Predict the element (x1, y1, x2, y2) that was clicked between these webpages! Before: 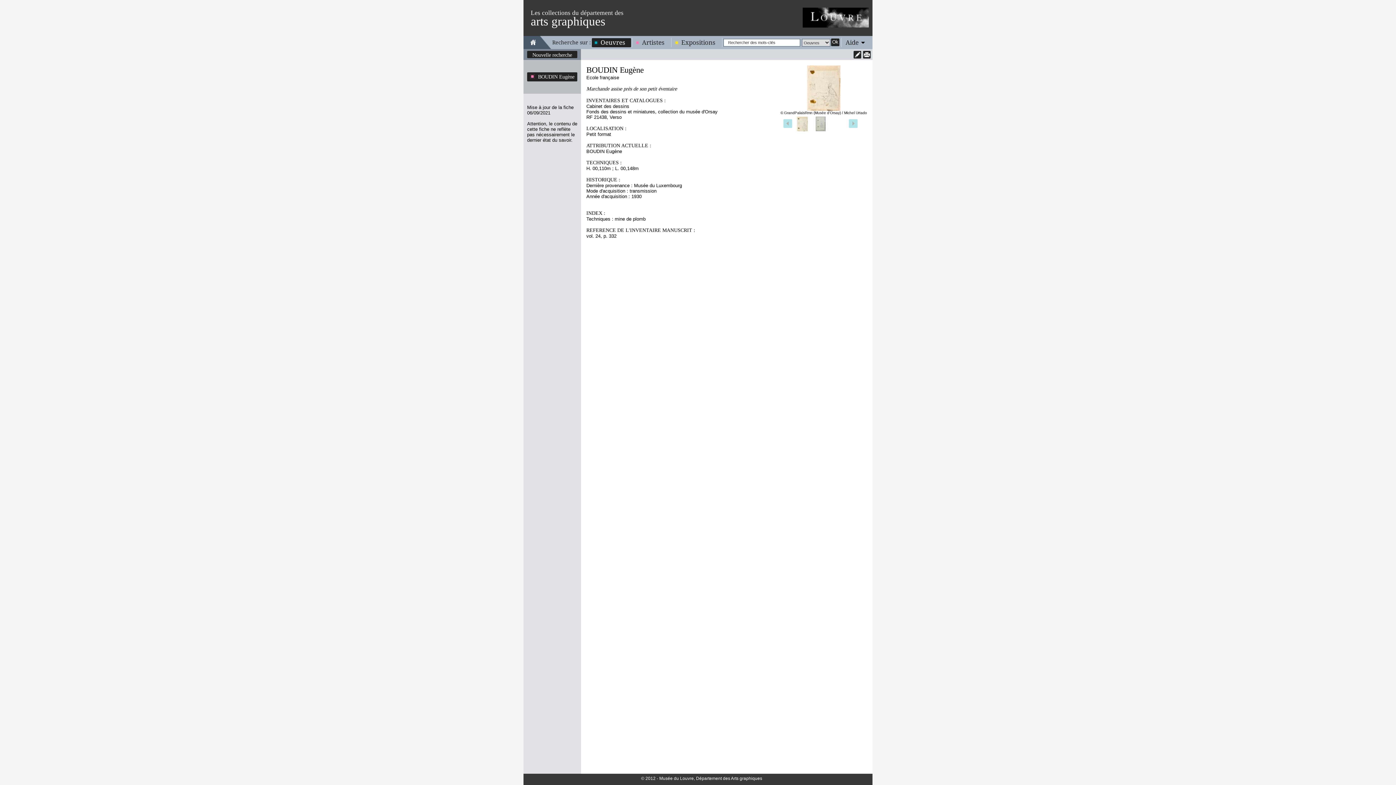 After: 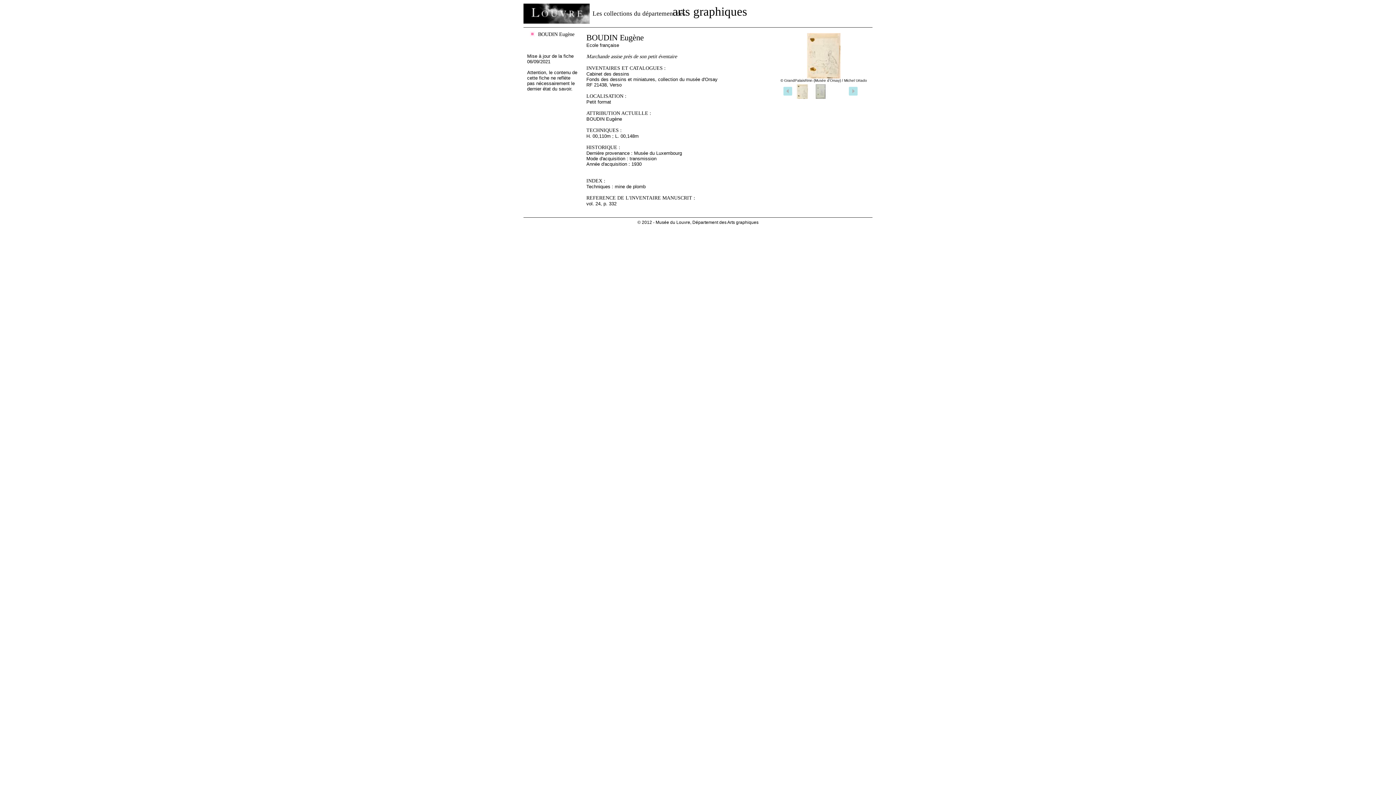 Action: bbox: (863, 50, 870, 58)